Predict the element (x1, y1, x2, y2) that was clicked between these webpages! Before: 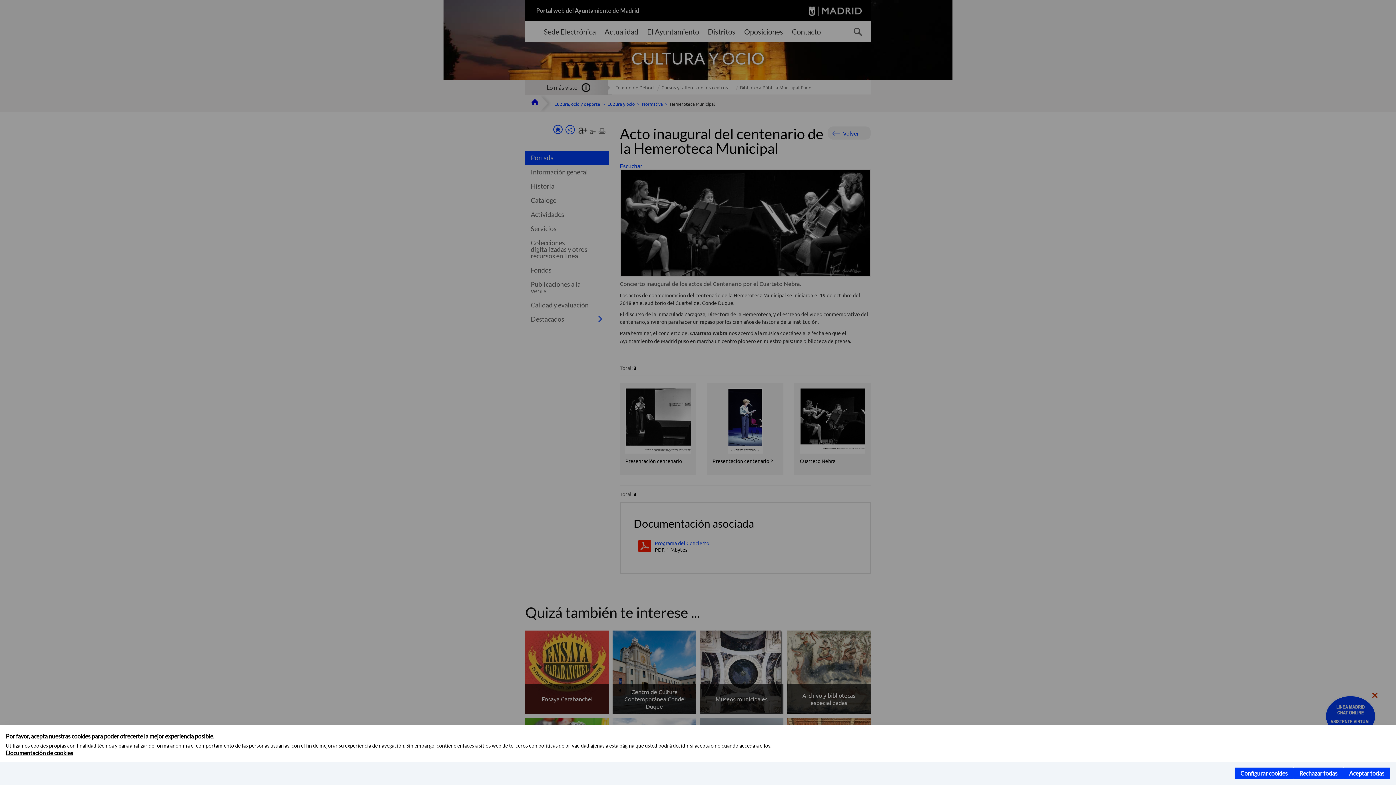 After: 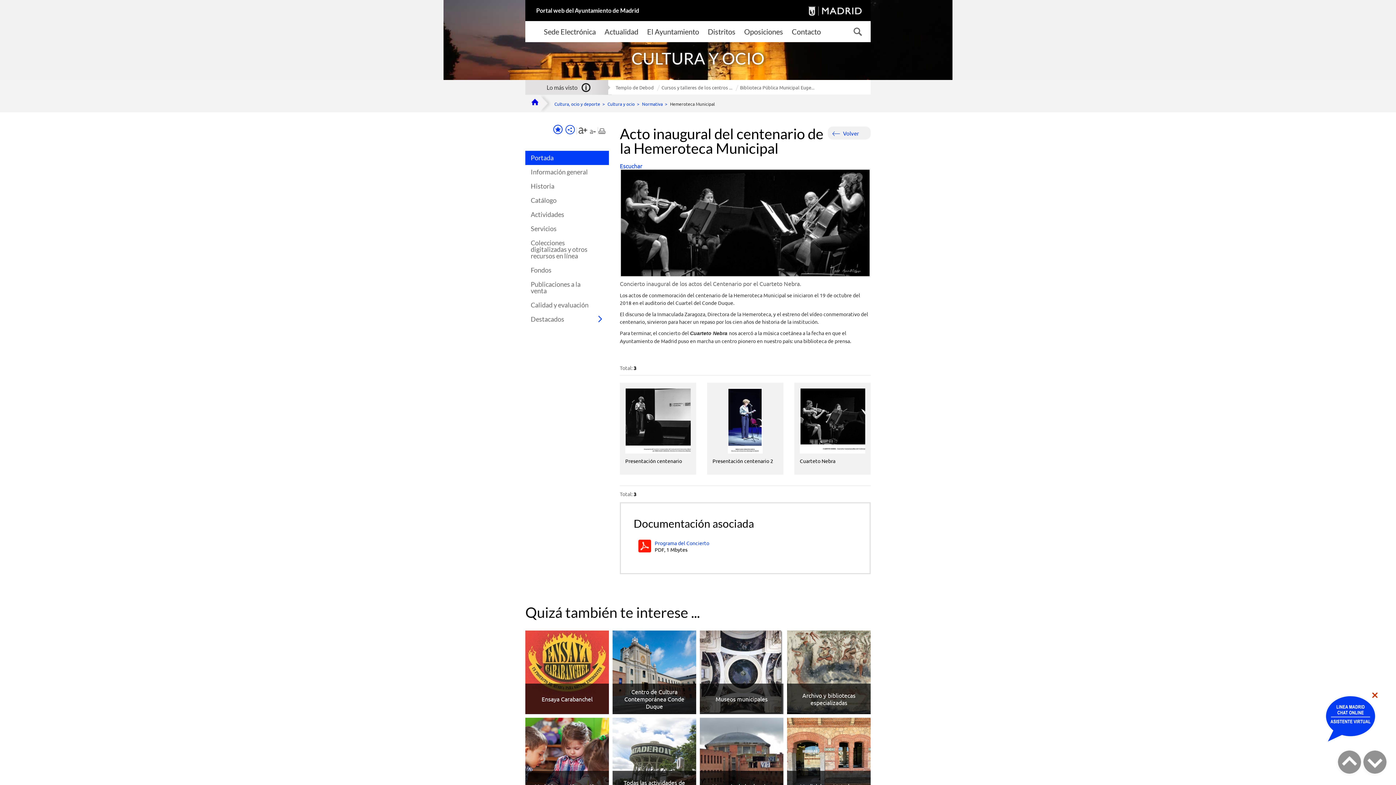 Action: label: Aceptar todas bbox: (1343, 768, 1390, 779)